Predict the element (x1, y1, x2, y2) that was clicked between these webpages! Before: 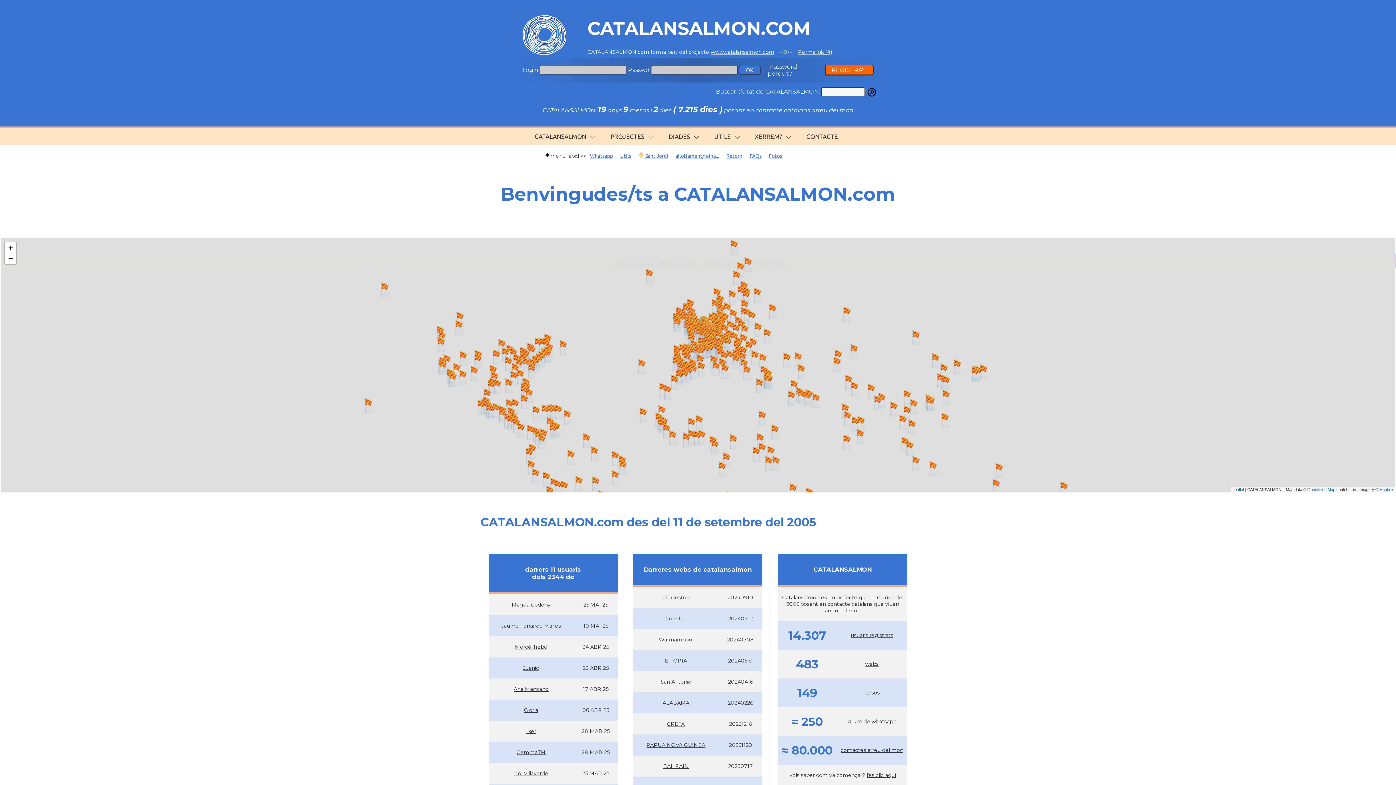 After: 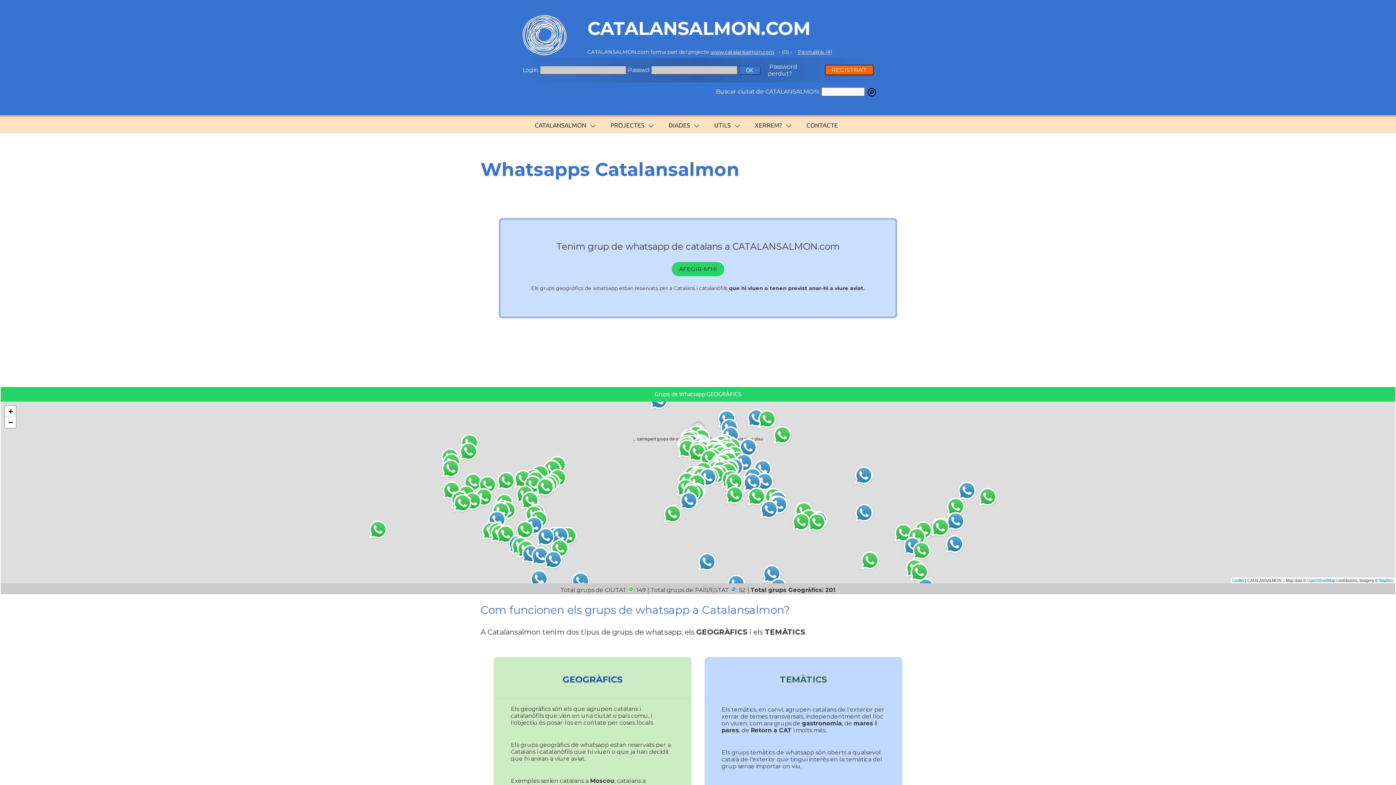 Action: label: whatsapp bbox: (871, 718, 896, 725)